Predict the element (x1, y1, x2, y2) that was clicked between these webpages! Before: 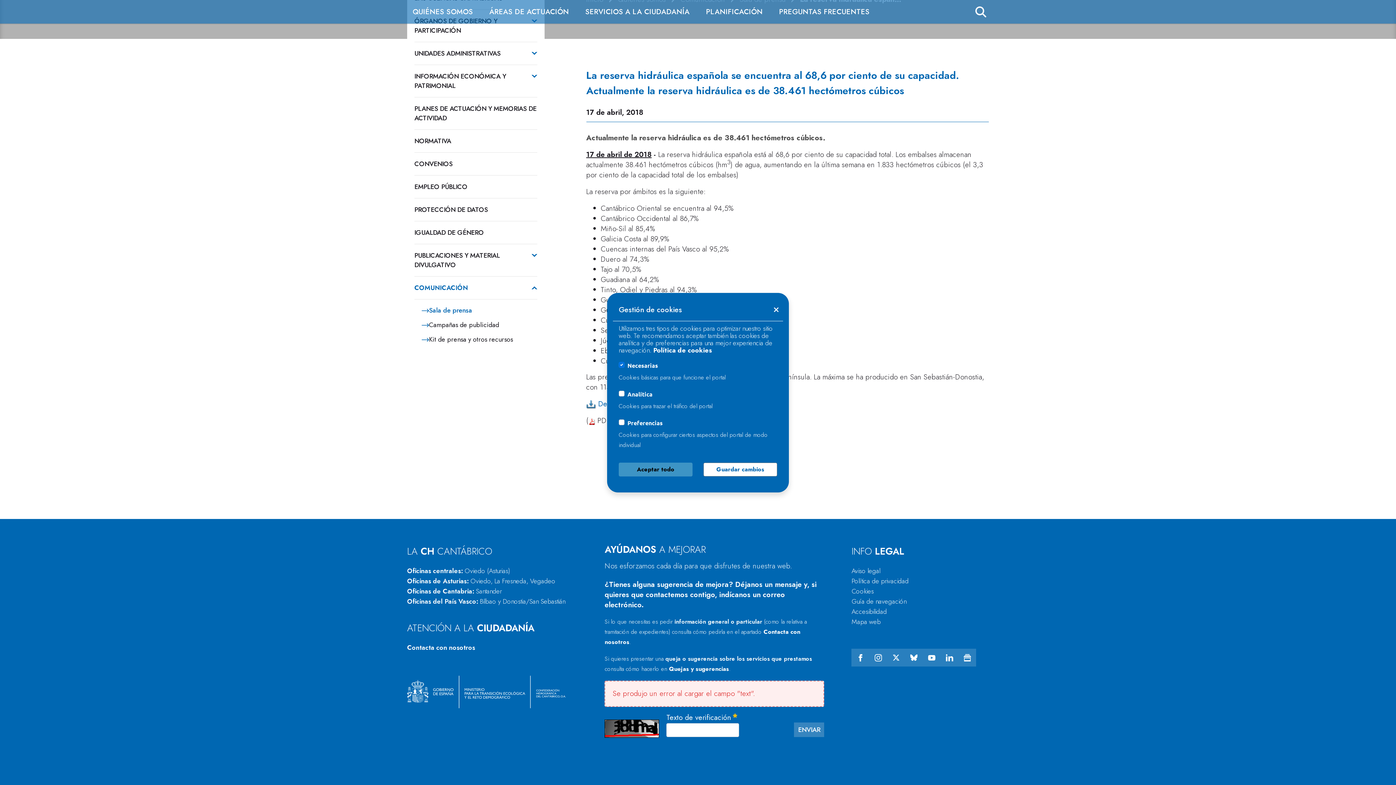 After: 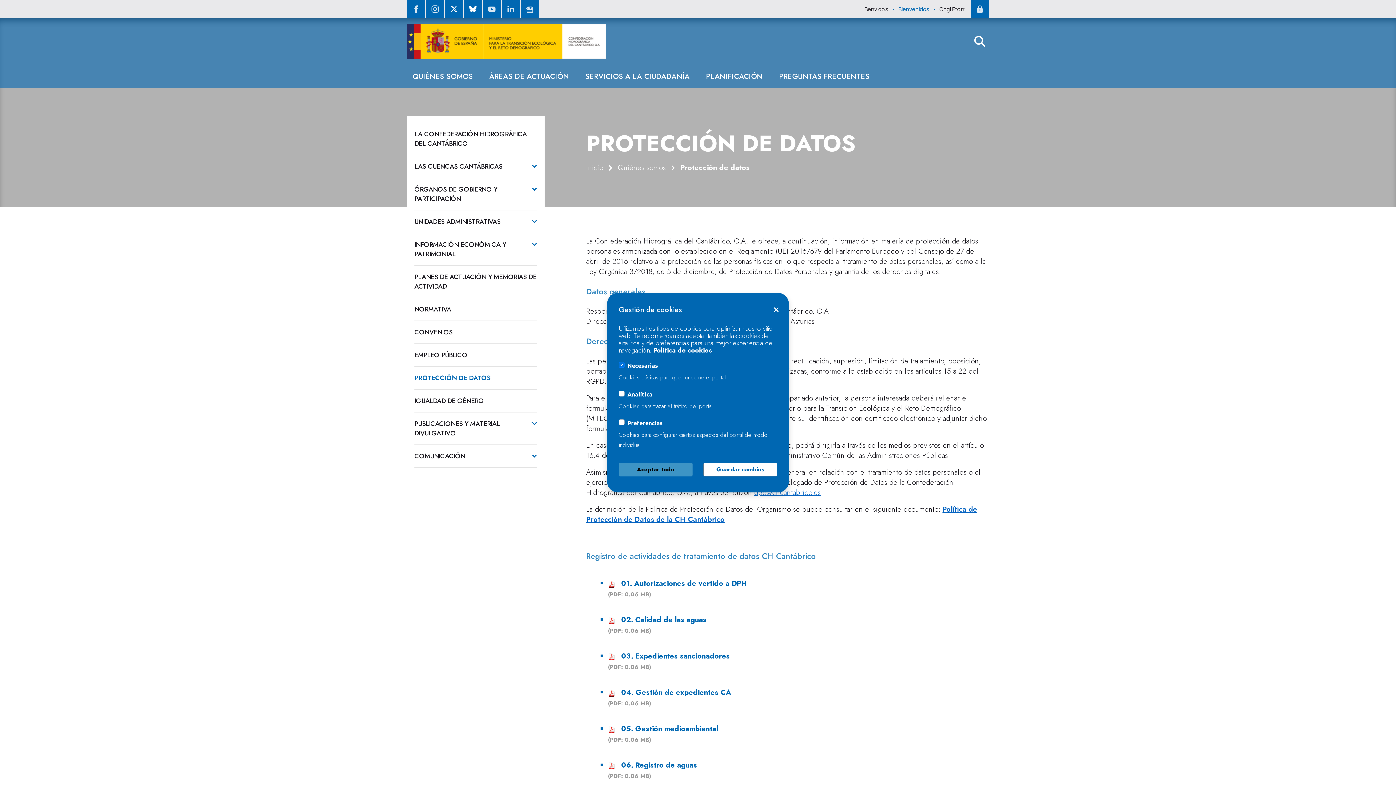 Action: bbox: (414, 205, 537, 214) label: PROTECCIÓN DE DATOS